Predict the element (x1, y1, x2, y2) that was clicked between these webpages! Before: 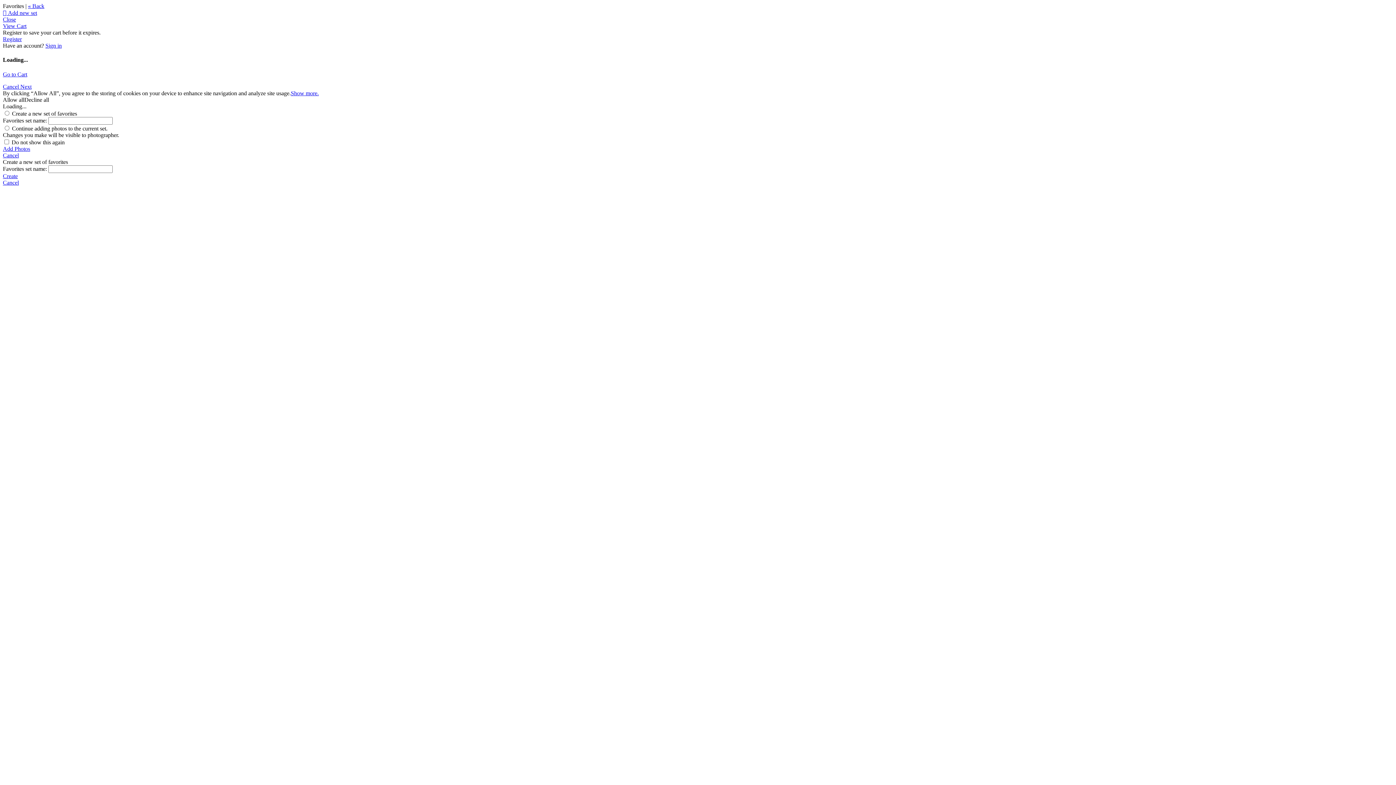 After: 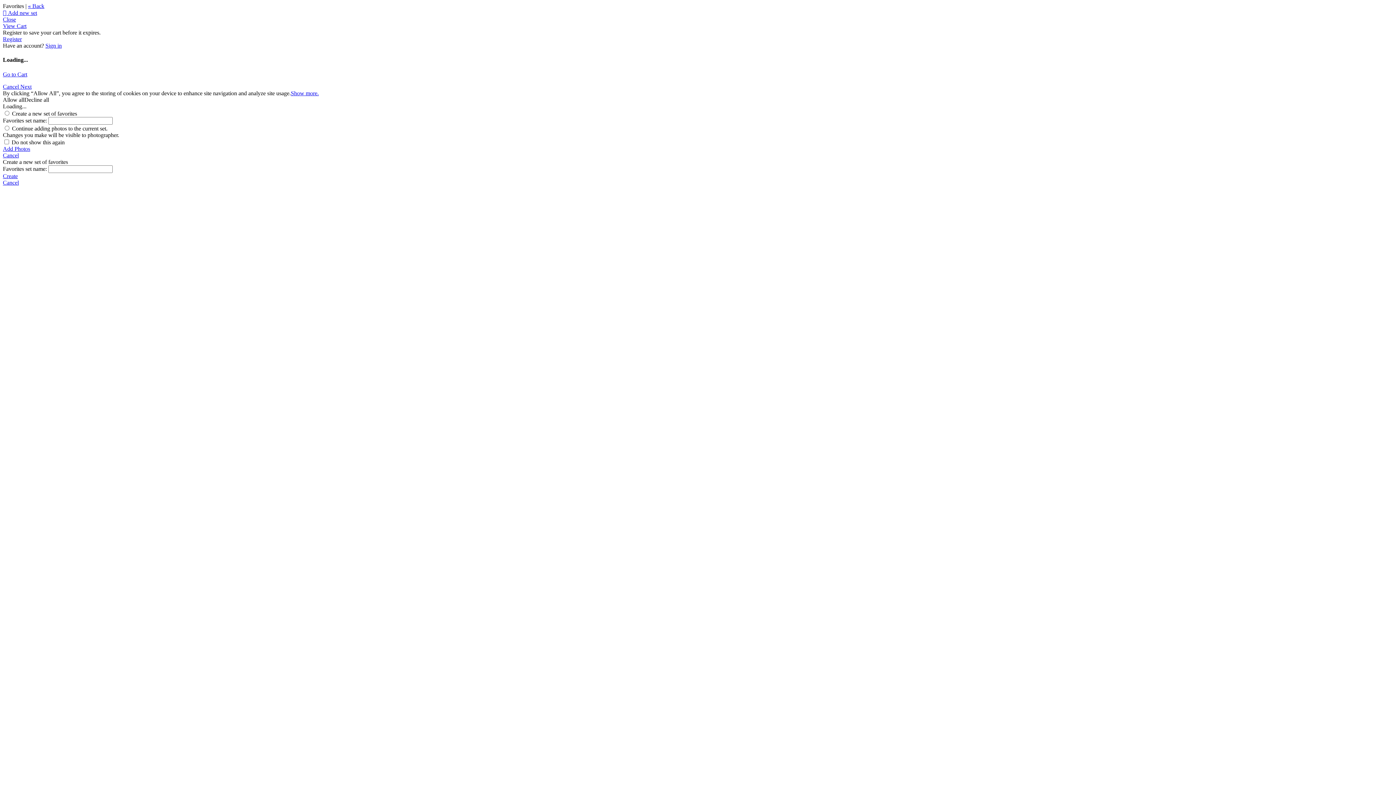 Action: label: Next bbox: (20, 83, 31, 89)